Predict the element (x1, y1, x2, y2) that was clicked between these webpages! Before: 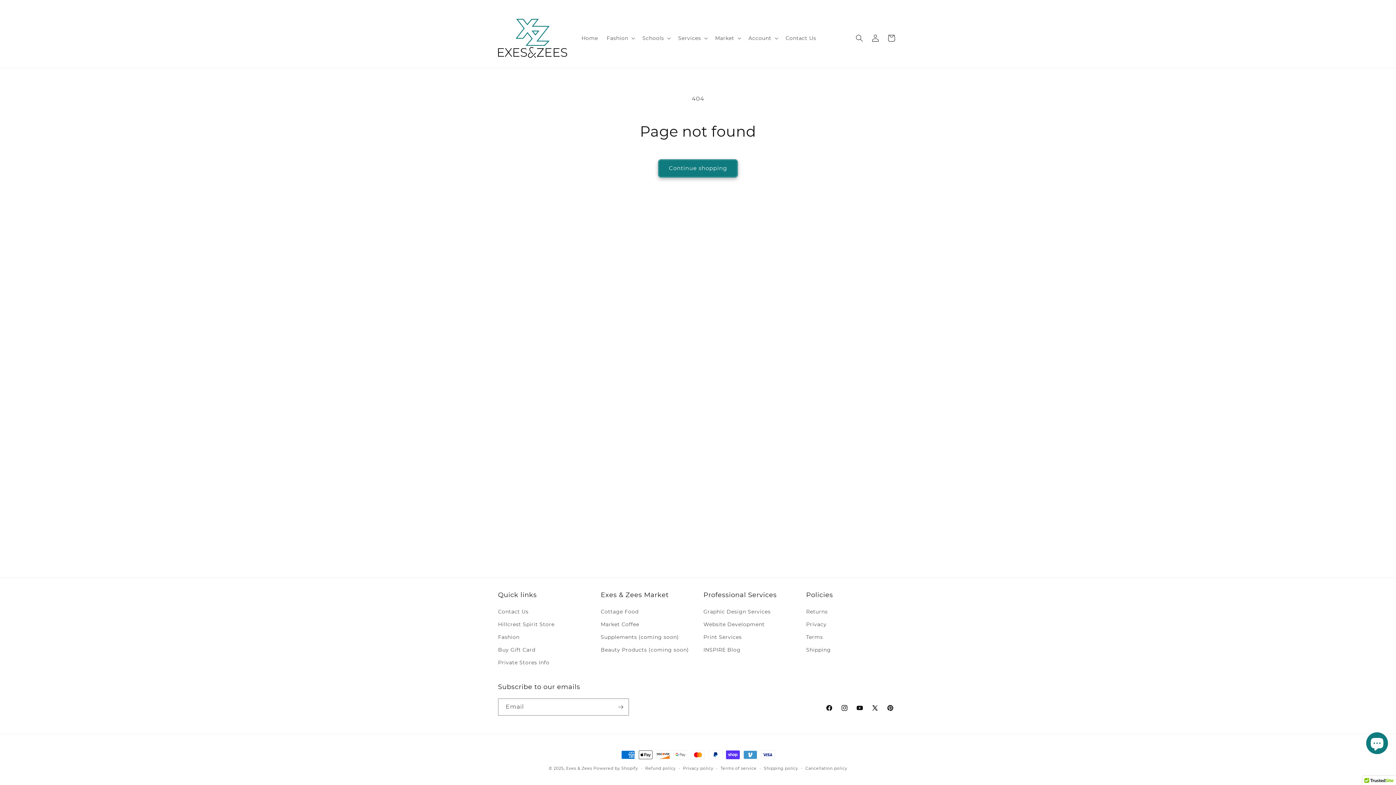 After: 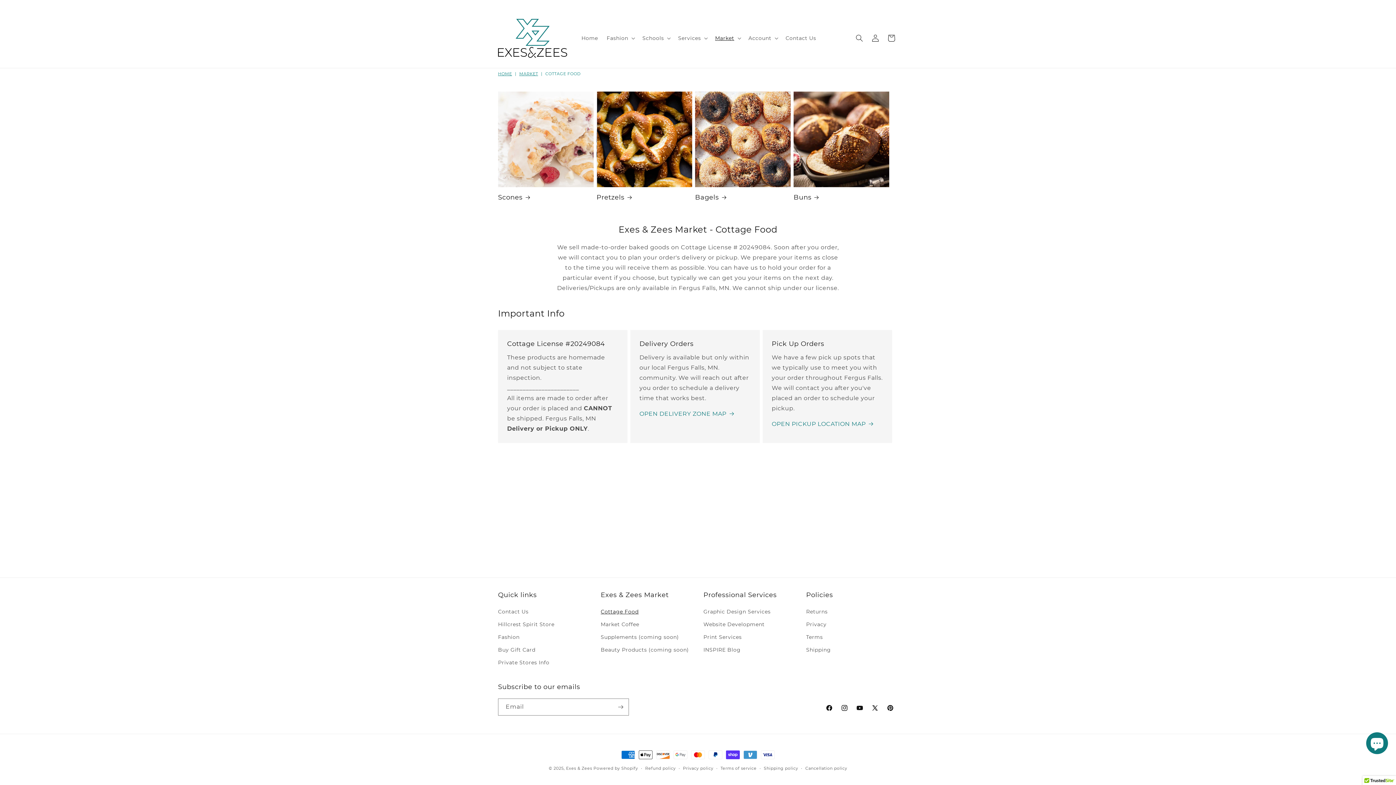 Action: bbox: (600, 607, 638, 618) label: Cottage Food